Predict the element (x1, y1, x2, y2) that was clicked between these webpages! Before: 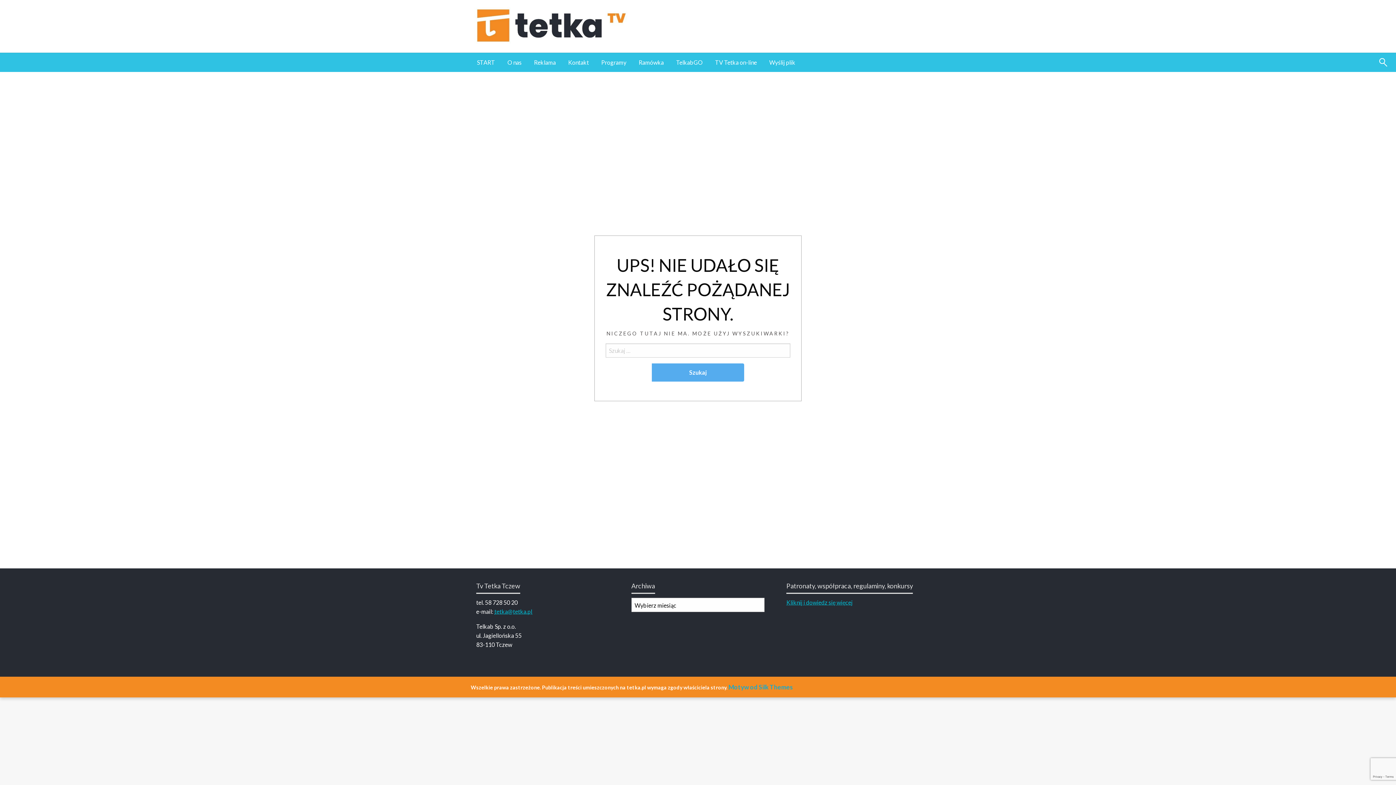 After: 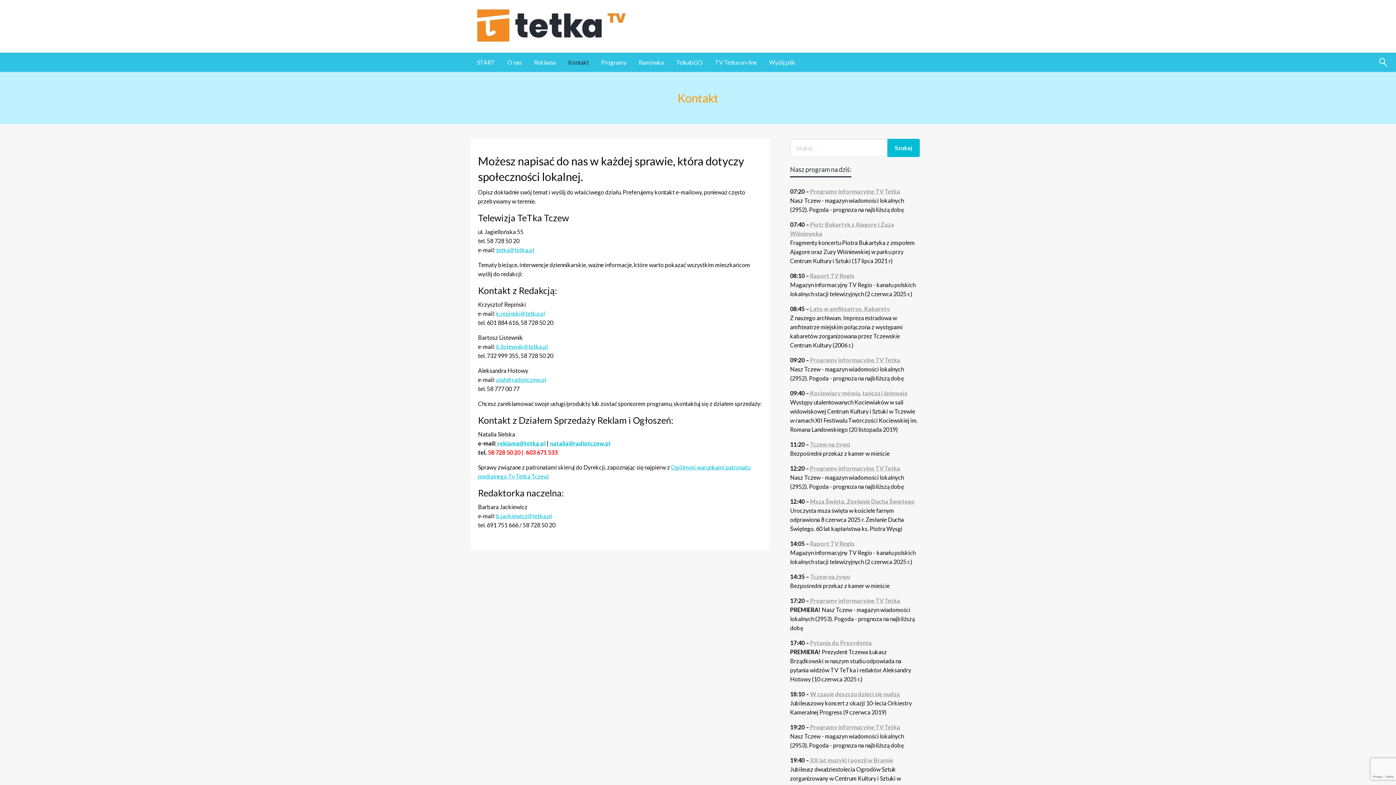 Action: label: Kontakt bbox: (562, 53, 595, 72)